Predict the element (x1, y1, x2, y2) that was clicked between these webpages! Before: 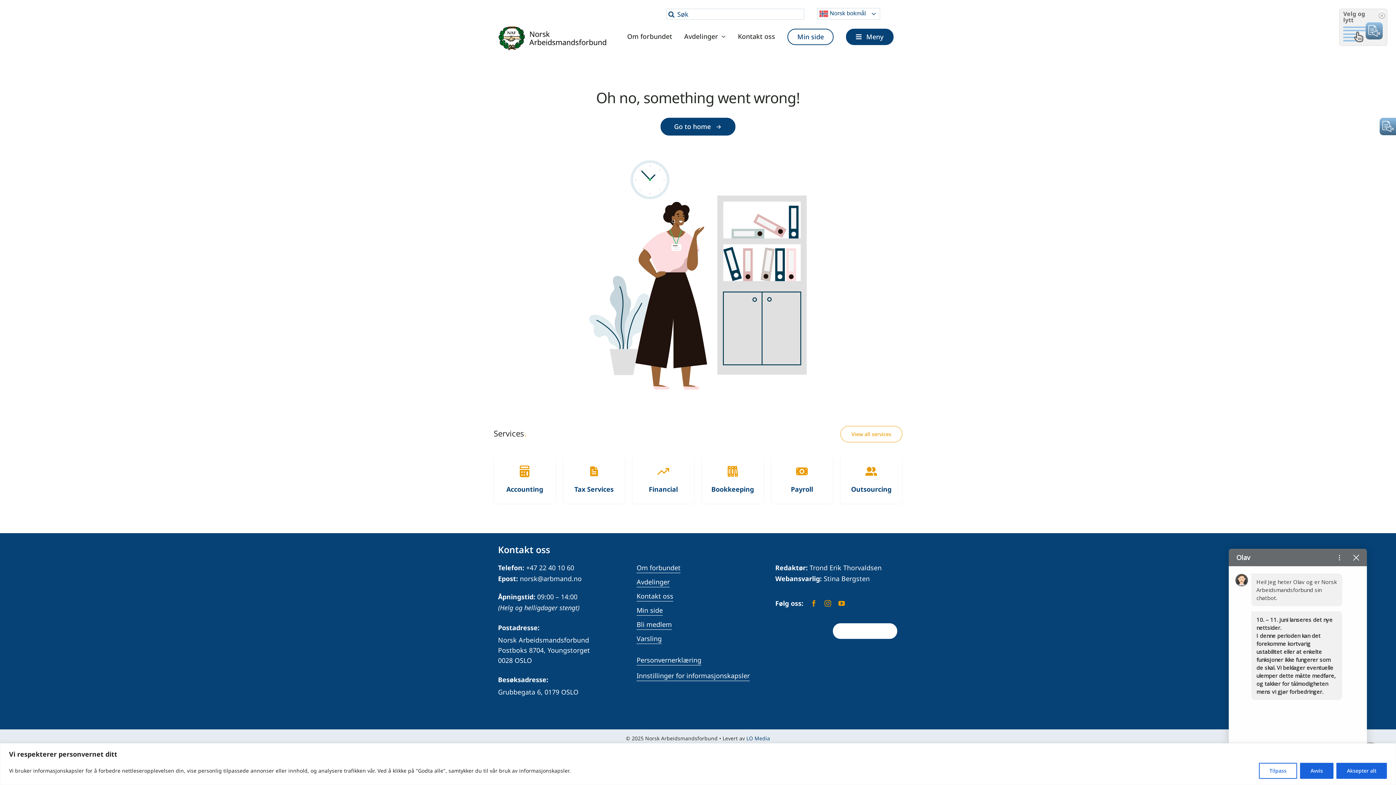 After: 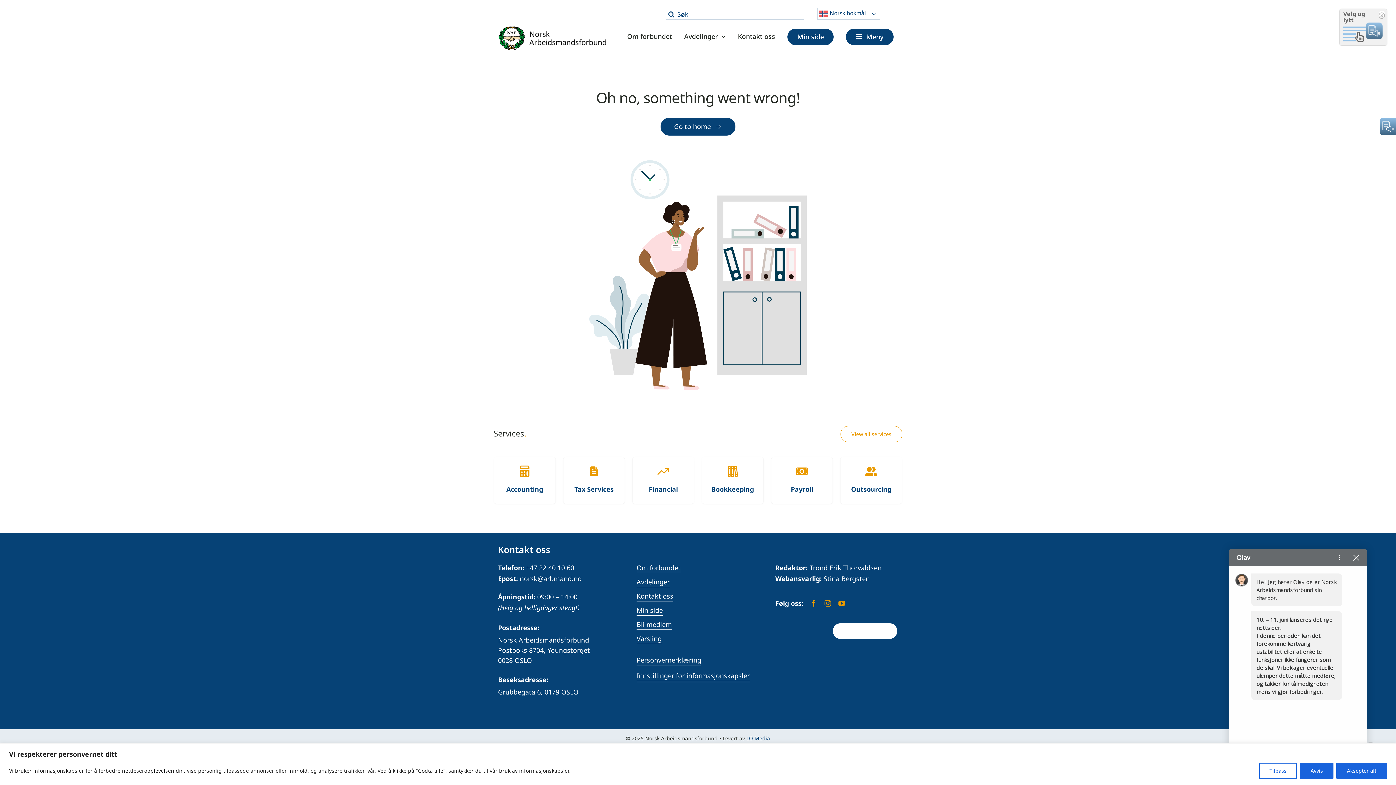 Action: label: Min side bbox: (787, 28, 833, 44)